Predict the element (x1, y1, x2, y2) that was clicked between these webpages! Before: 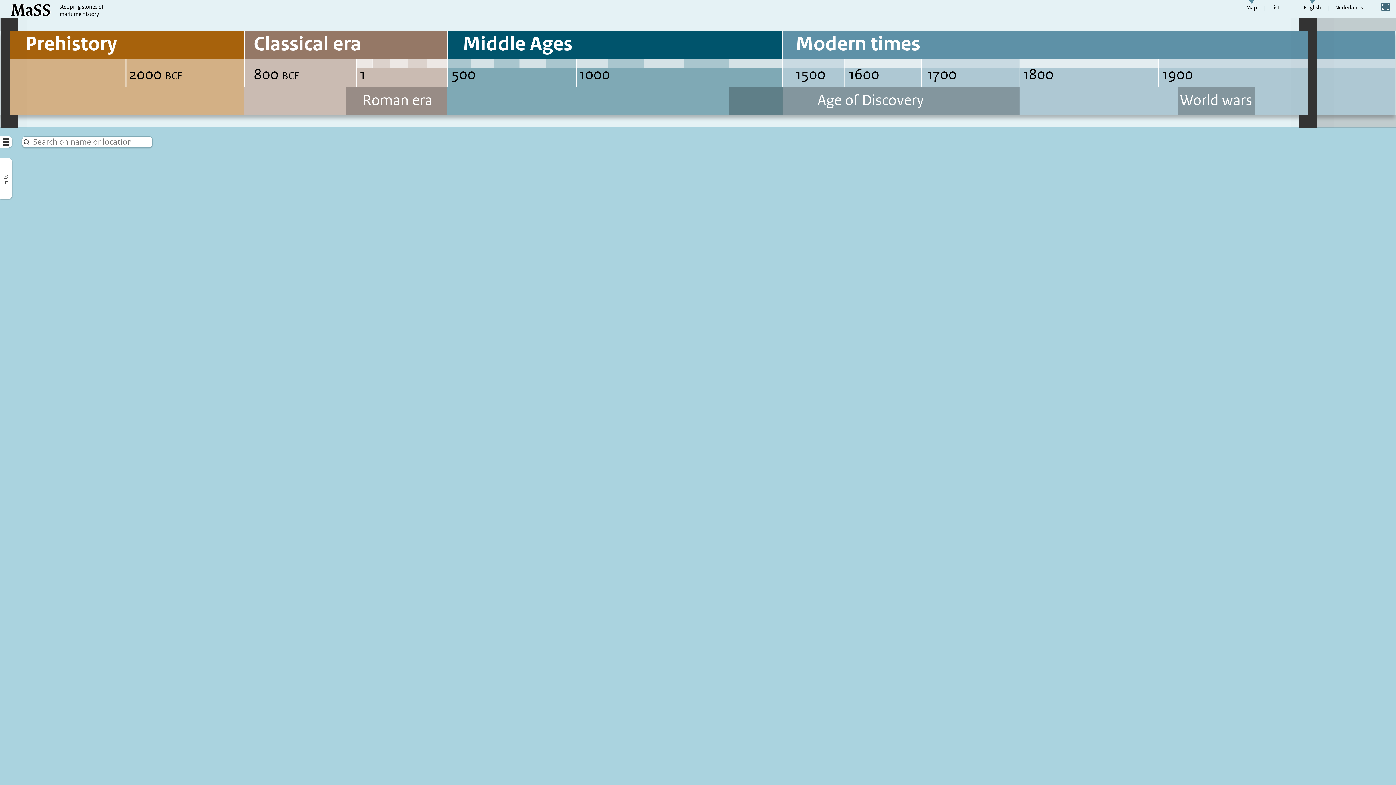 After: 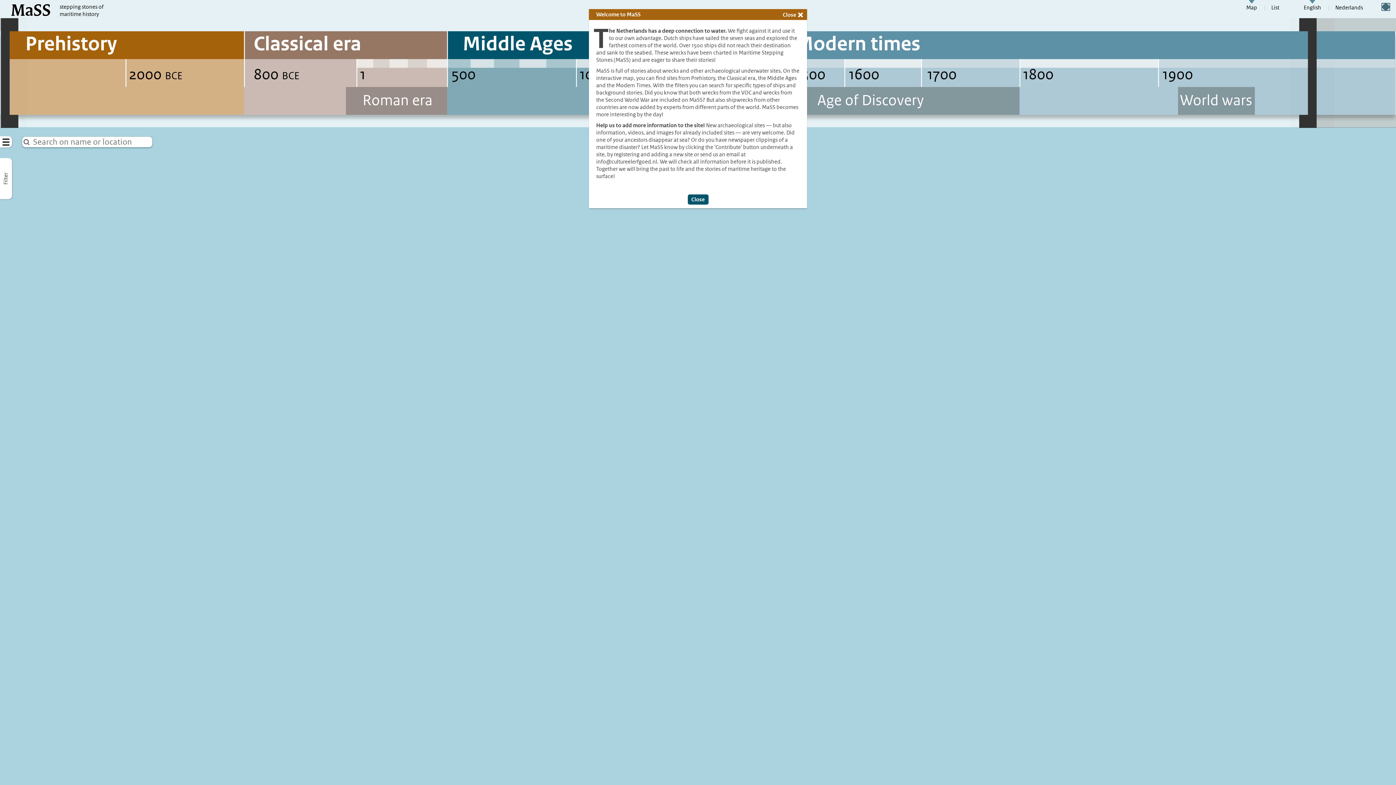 Action: label: MaSS bbox: (10, -3, 50, 21)